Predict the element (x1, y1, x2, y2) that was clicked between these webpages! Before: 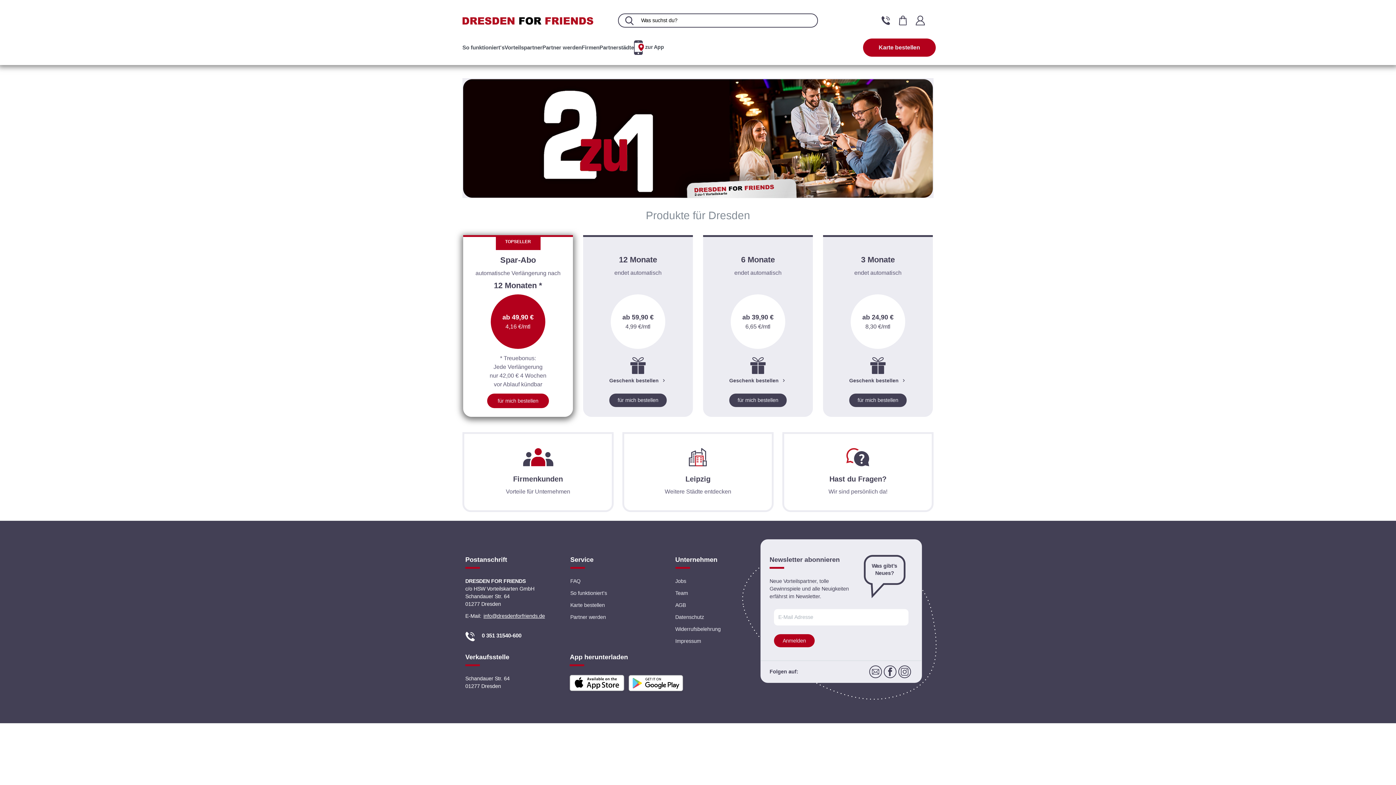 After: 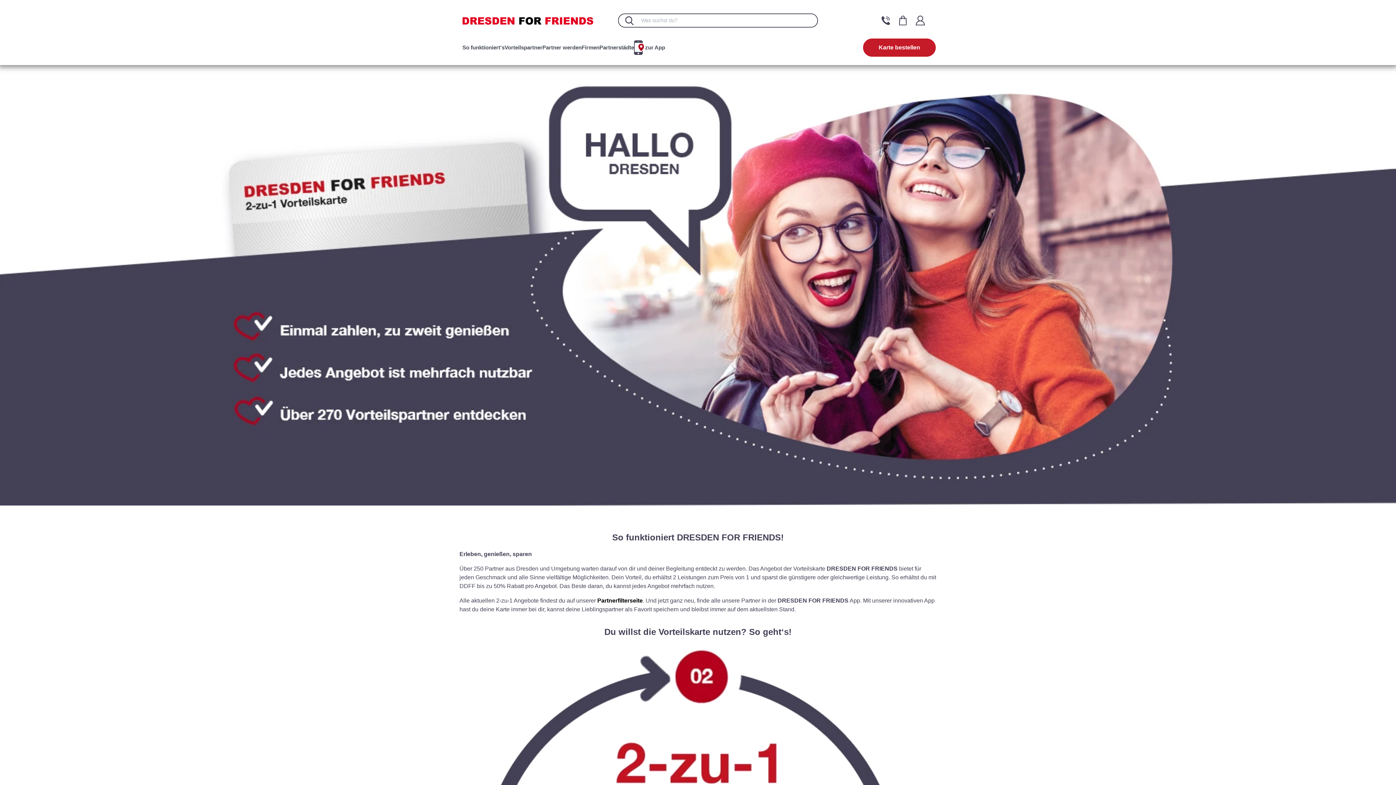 Action: label: So funktioniert's bbox: (462, 44, 504, 50)